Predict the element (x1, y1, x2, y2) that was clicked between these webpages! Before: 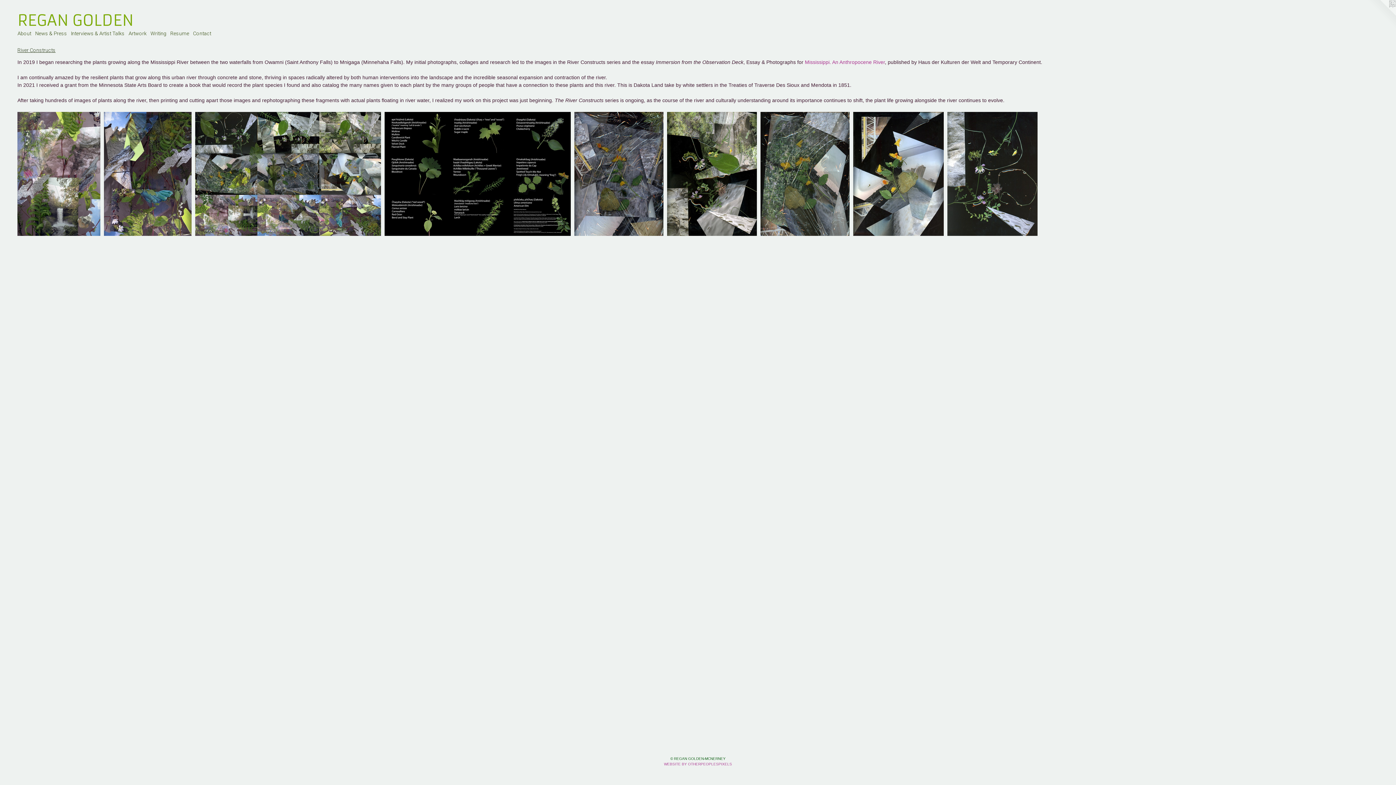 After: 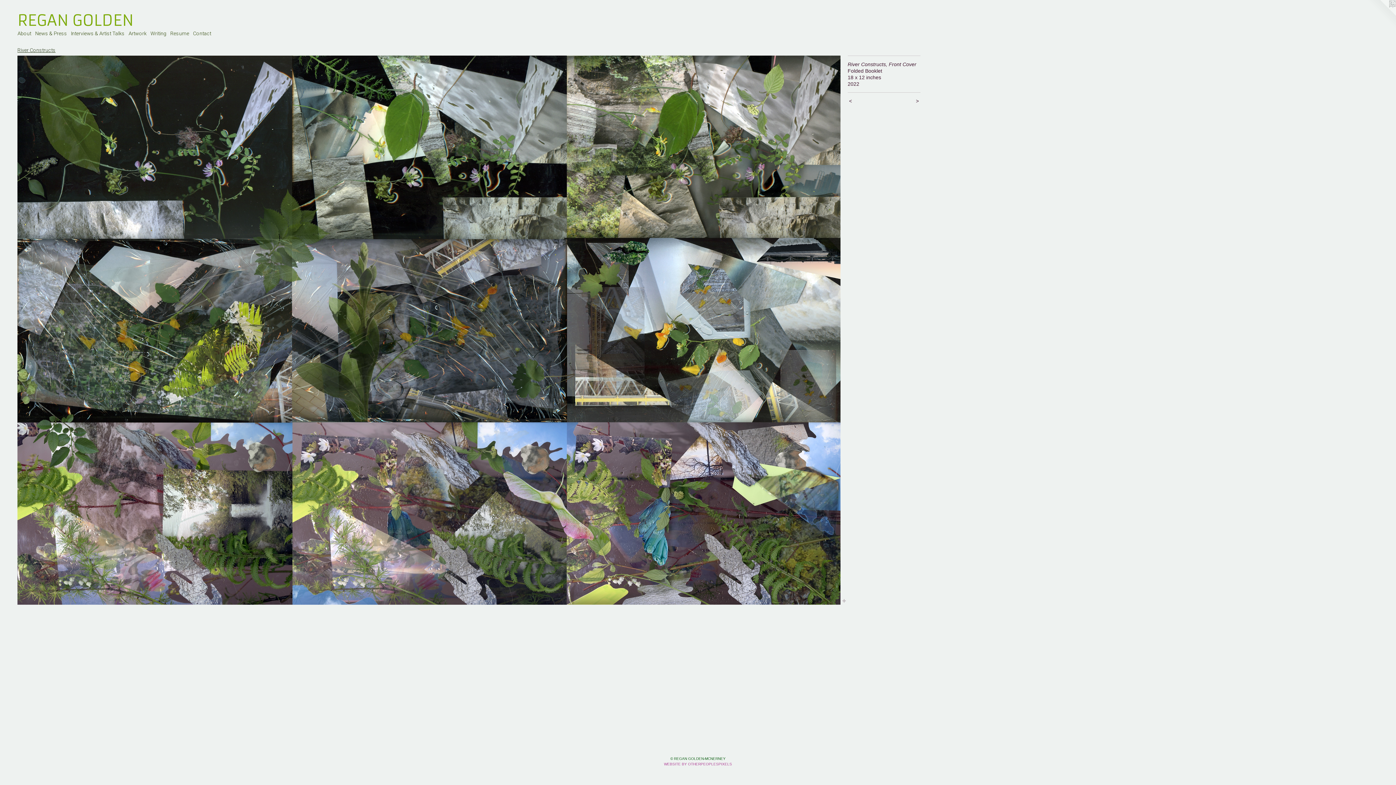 Action: bbox: (195, 111, 381, 235)